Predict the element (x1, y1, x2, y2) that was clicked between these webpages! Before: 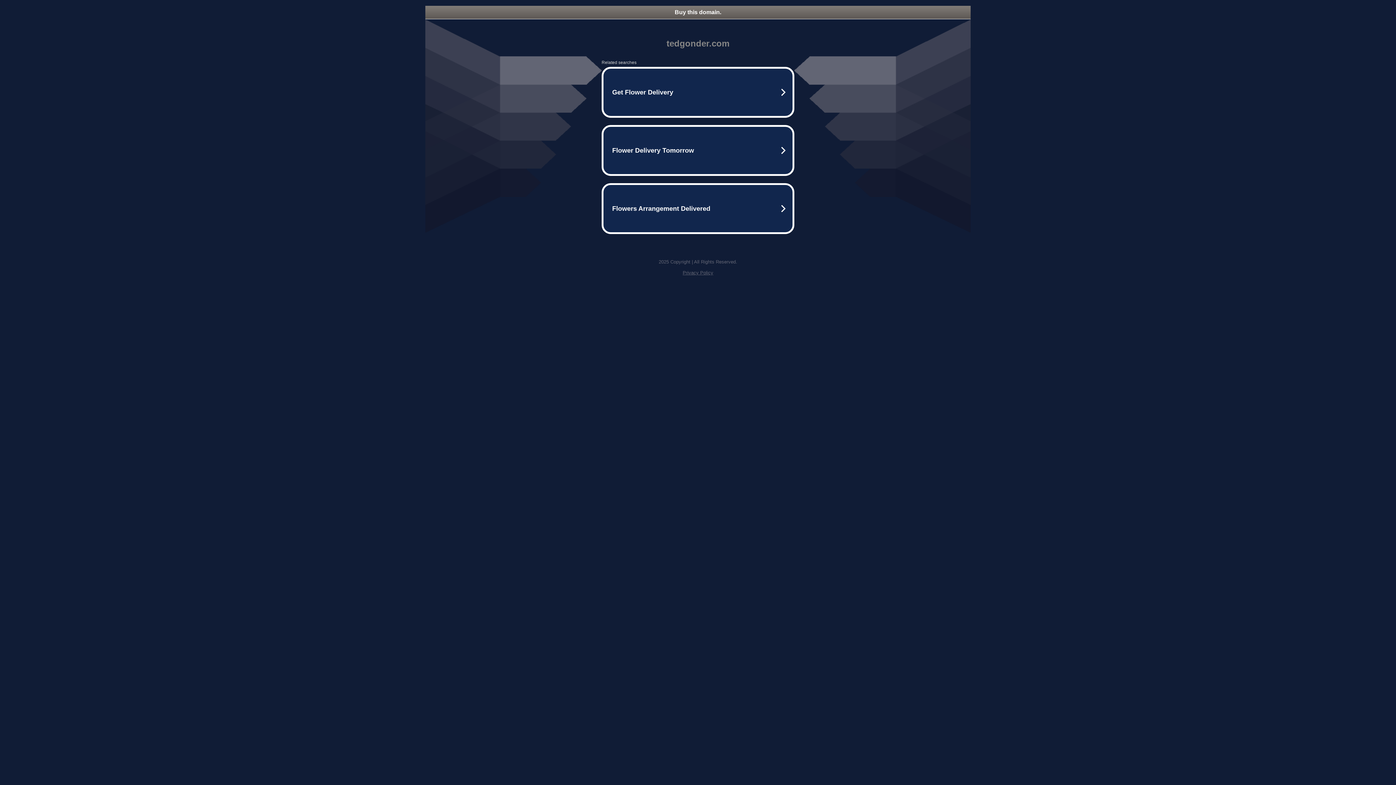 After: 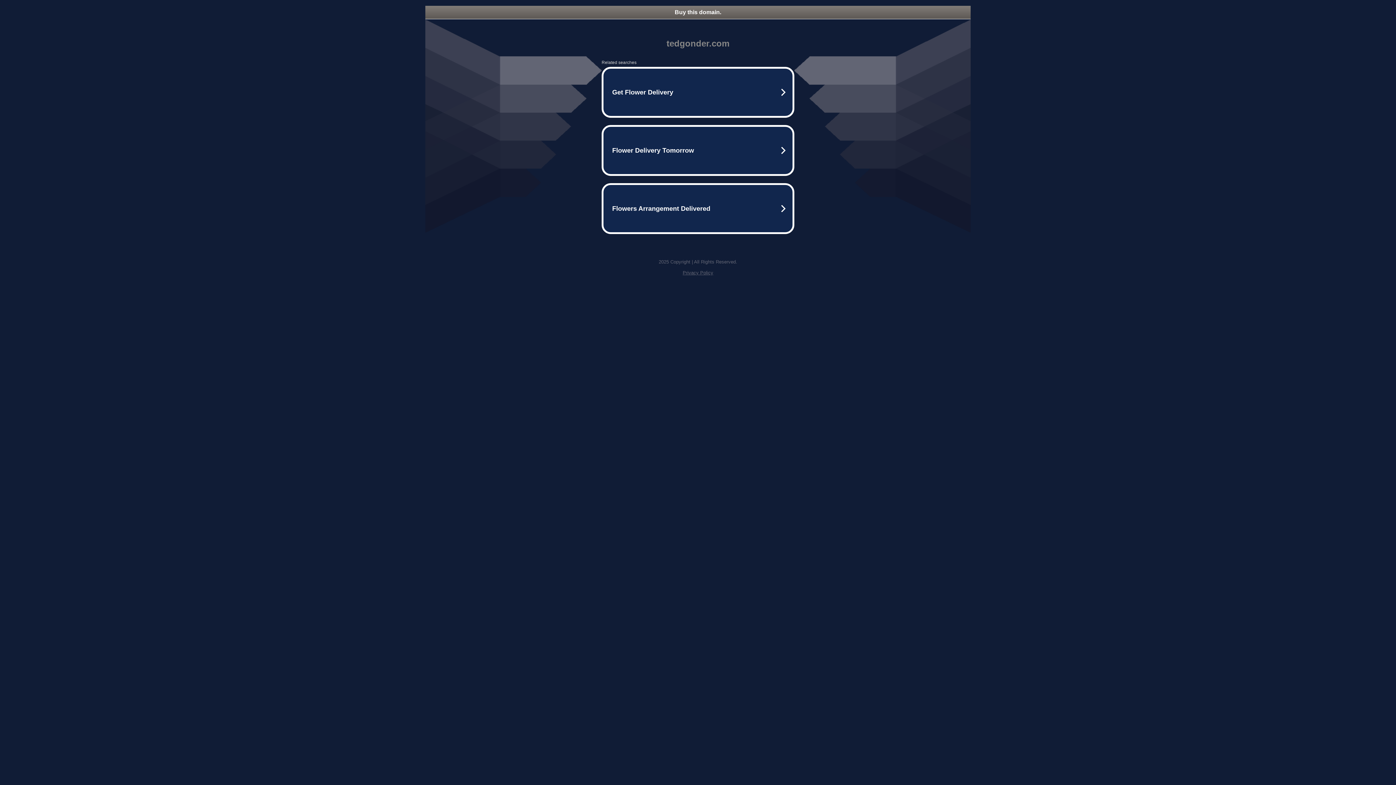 Action: label: Buy this domain. bbox: (425, 5, 970, 18)